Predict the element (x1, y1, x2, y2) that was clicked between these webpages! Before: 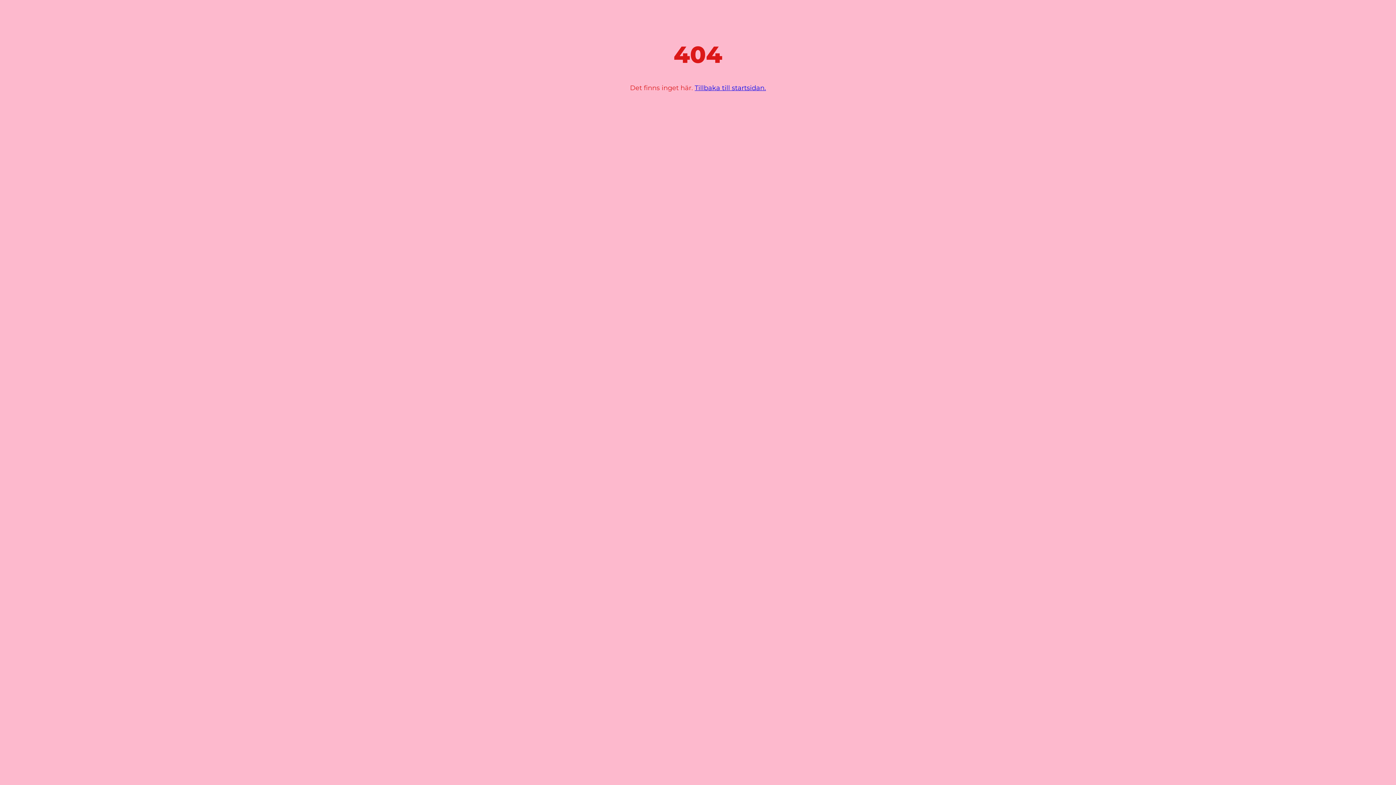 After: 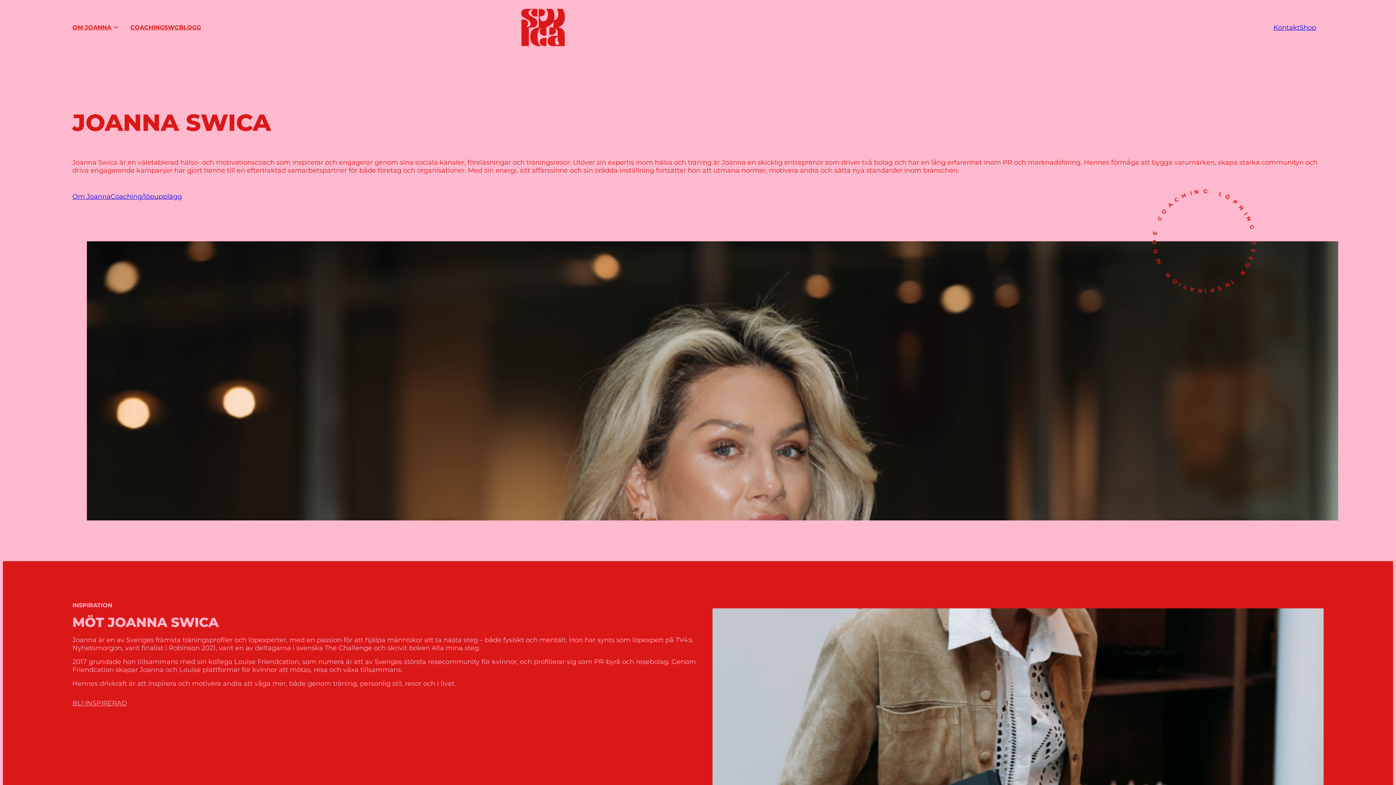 Action: label: Tillbaka till startsidan. bbox: (694, 83, 766, 91)